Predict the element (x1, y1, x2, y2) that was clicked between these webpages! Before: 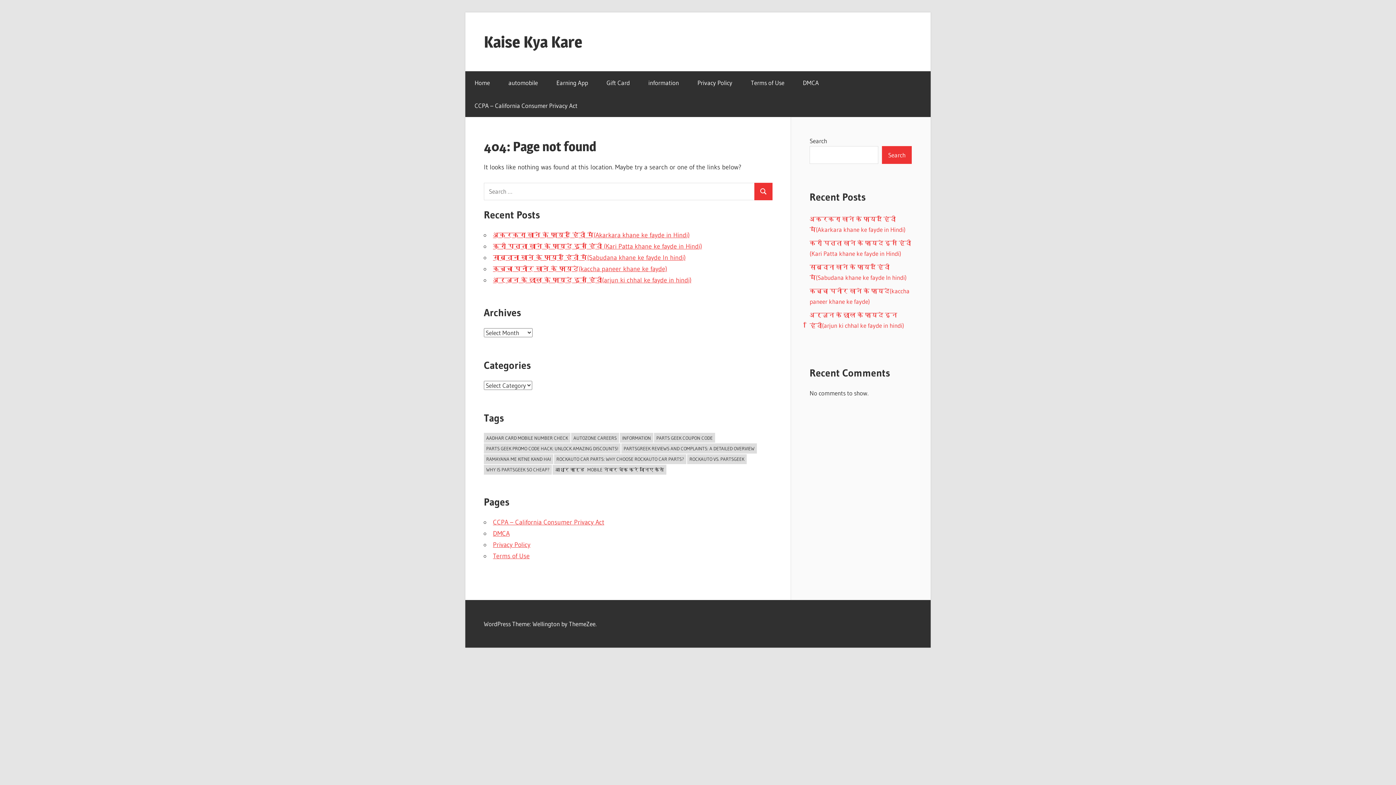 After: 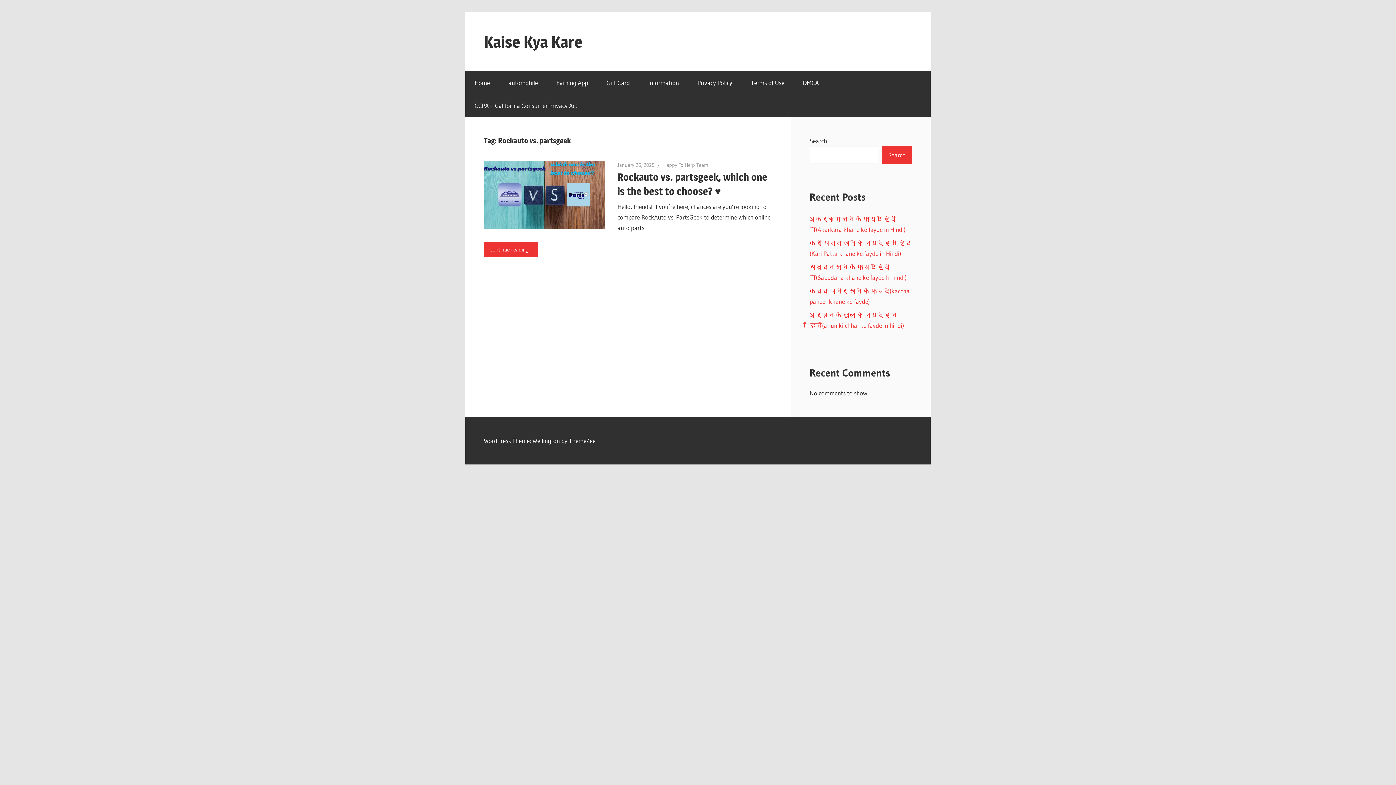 Action: label: Rockauto vs. partsgeek (1 item) bbox: (687, 454, 746, 464)